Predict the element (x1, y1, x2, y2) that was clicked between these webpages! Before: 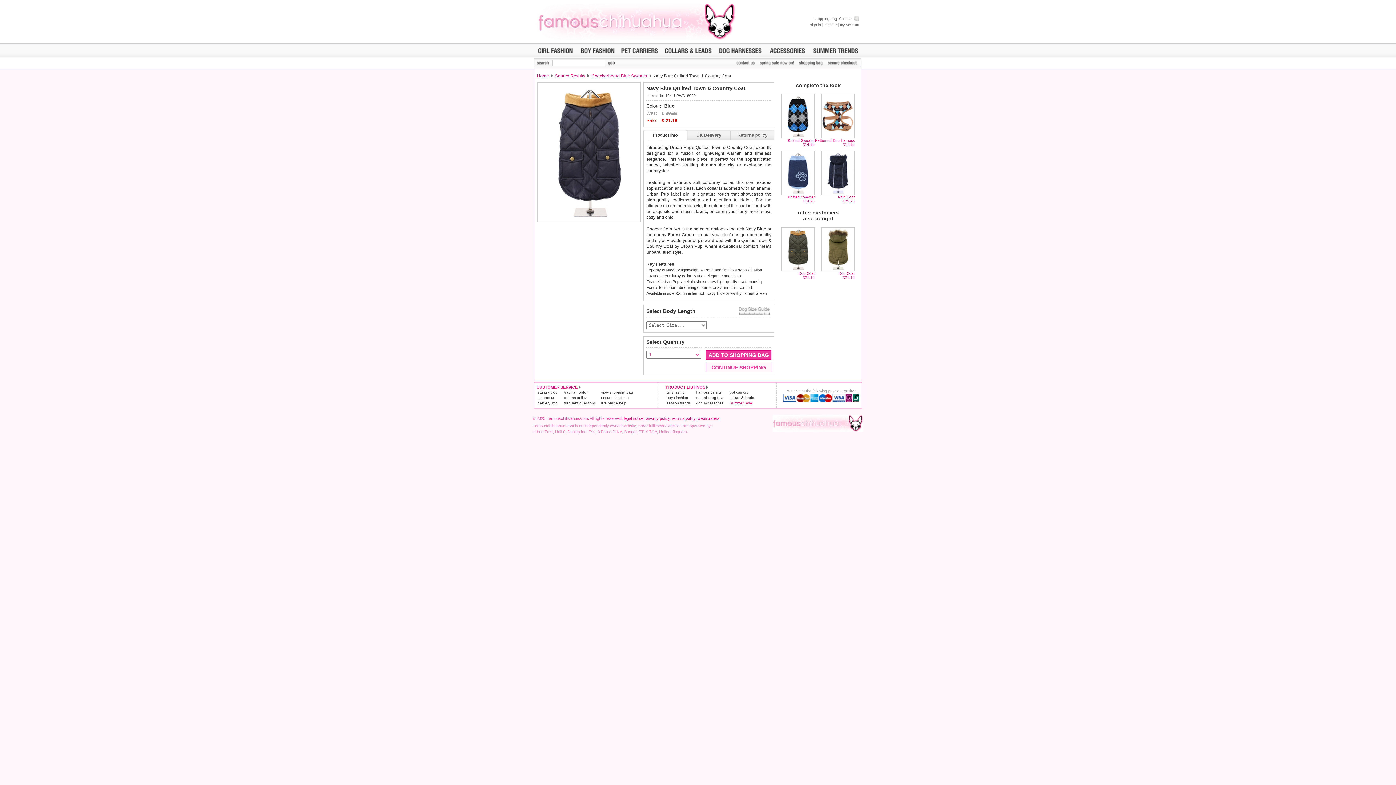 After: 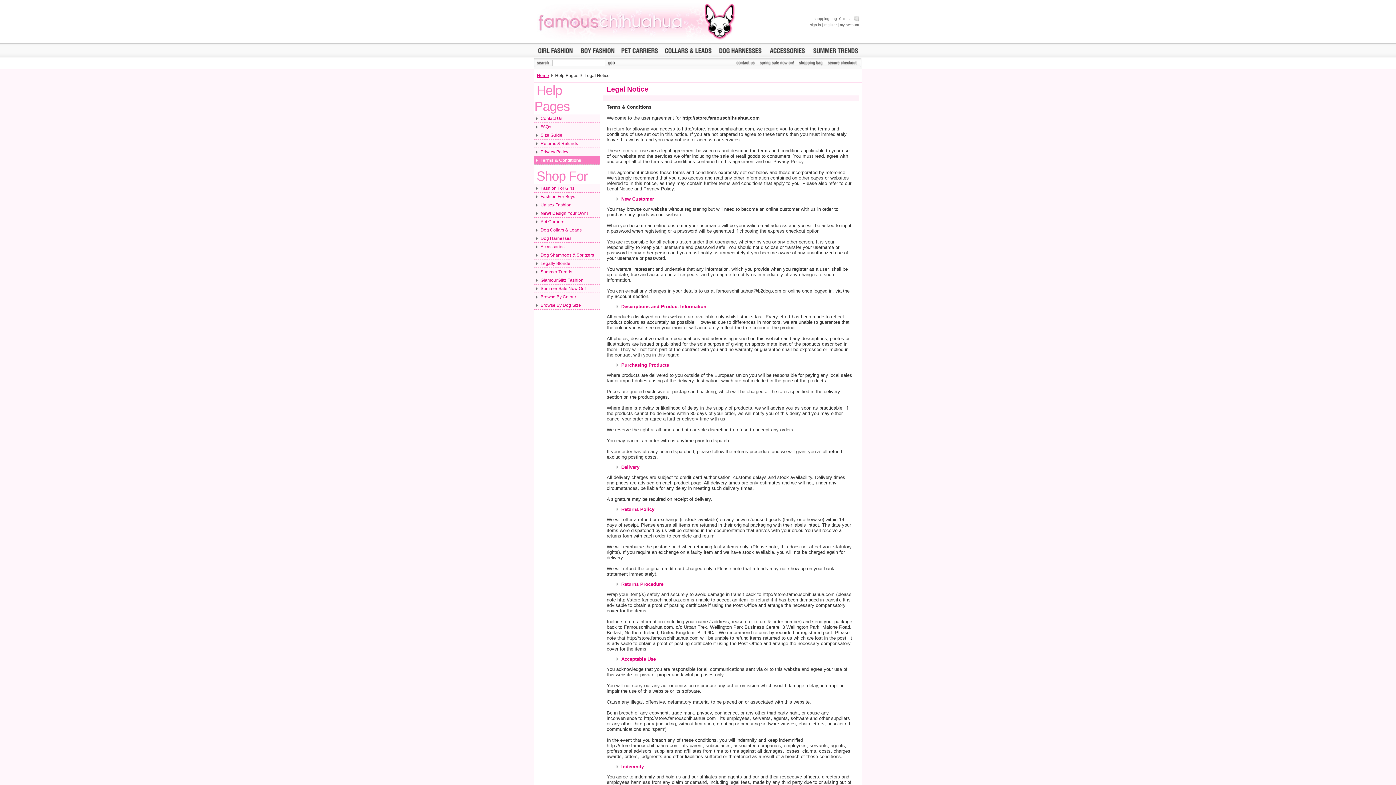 Action: bbox: (624, 416, 643, 420) label: legal notice